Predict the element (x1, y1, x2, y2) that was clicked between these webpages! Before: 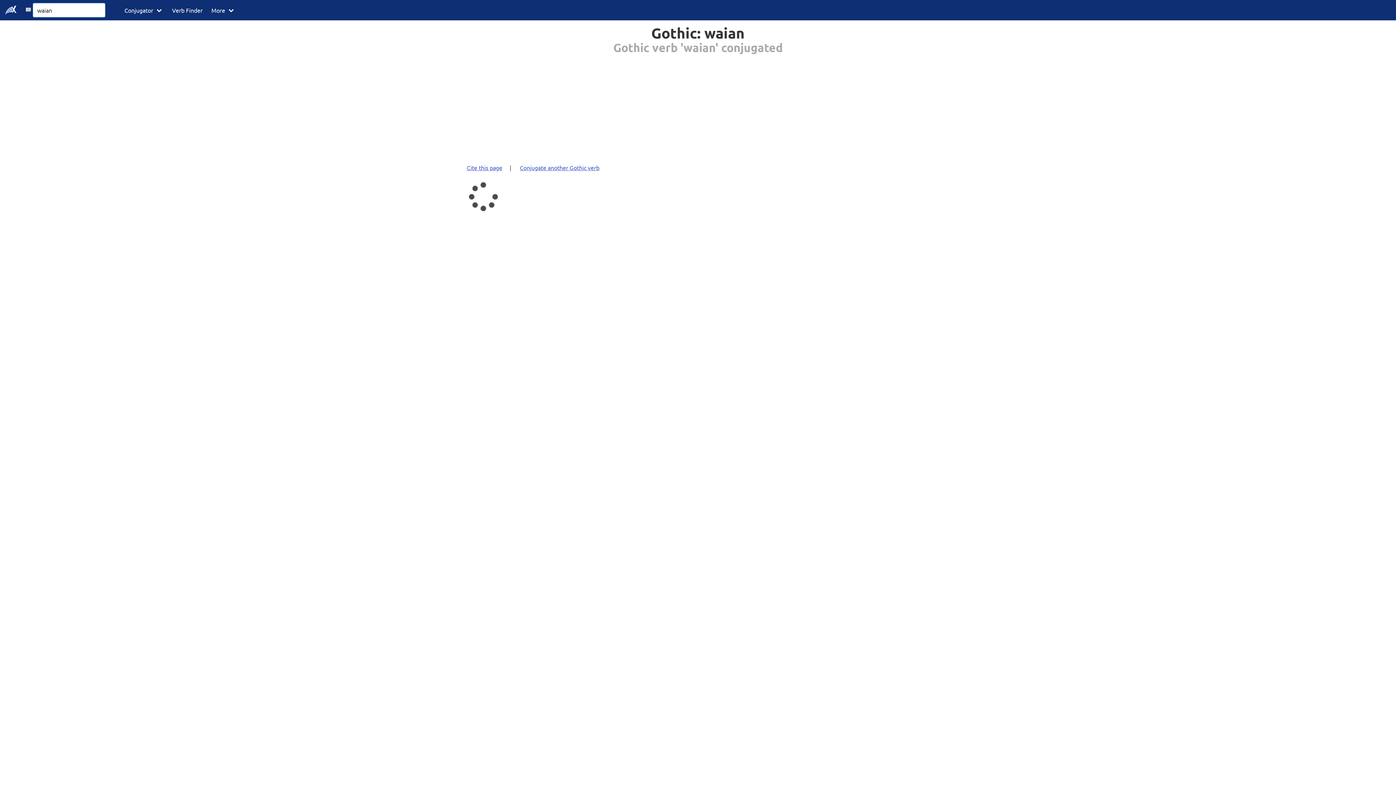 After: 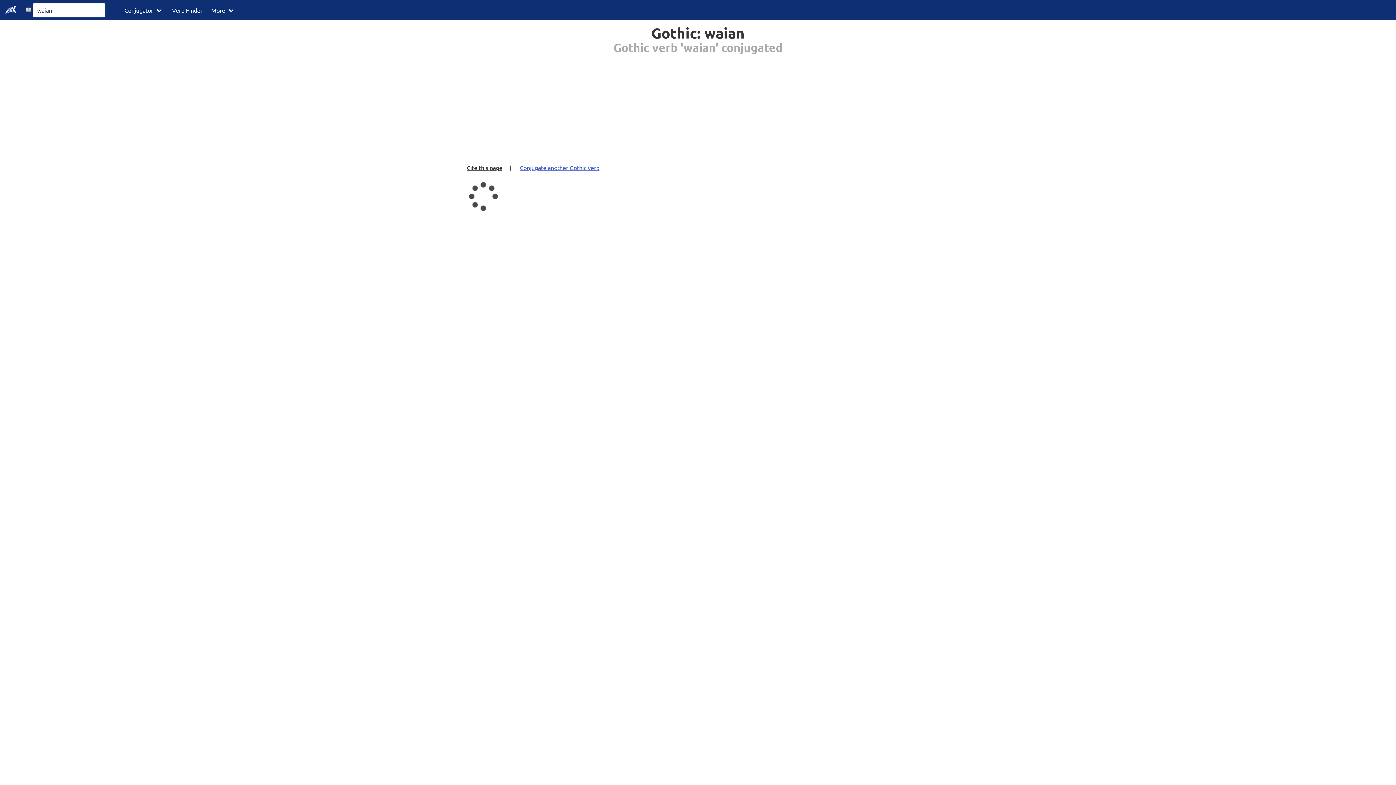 Action: label: Cite this page bbox: (465, 159, 508, 175)